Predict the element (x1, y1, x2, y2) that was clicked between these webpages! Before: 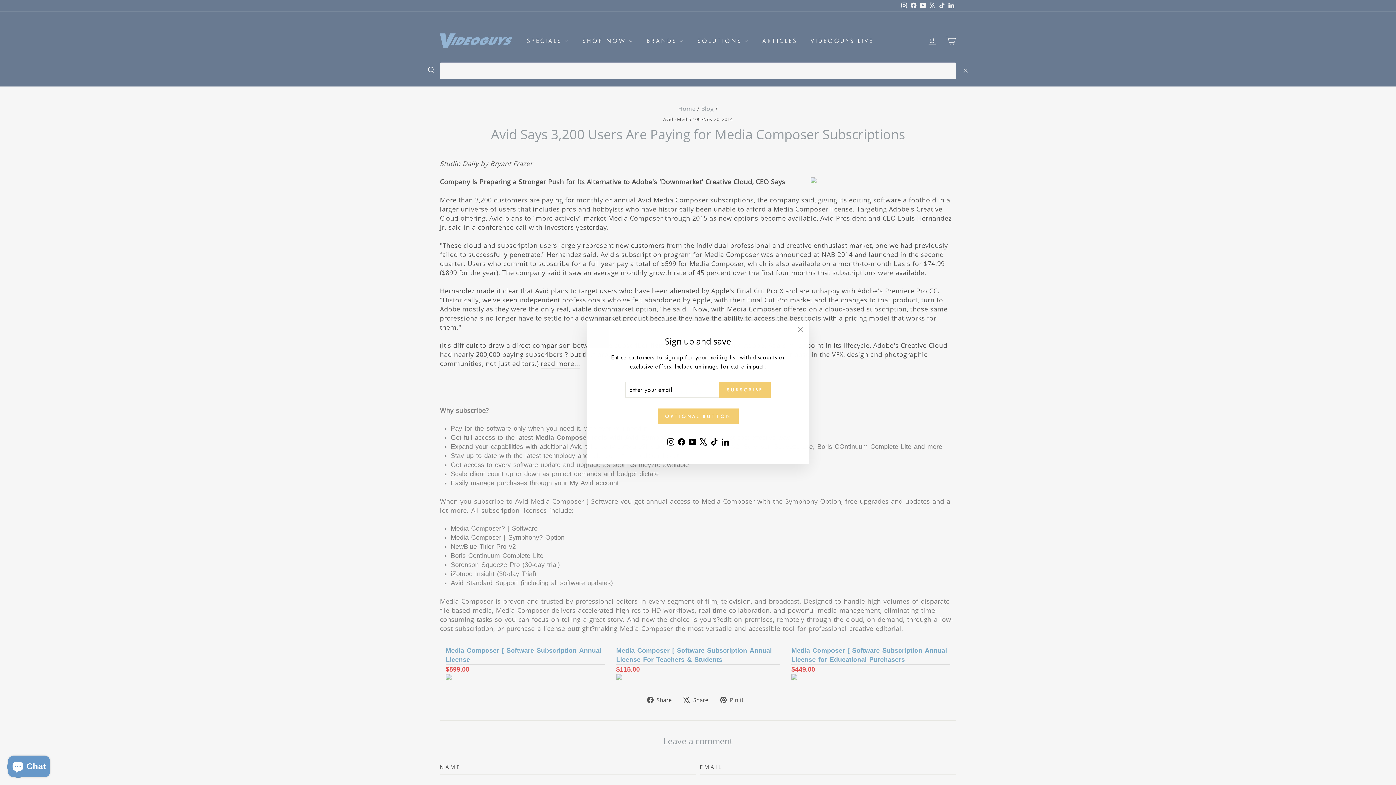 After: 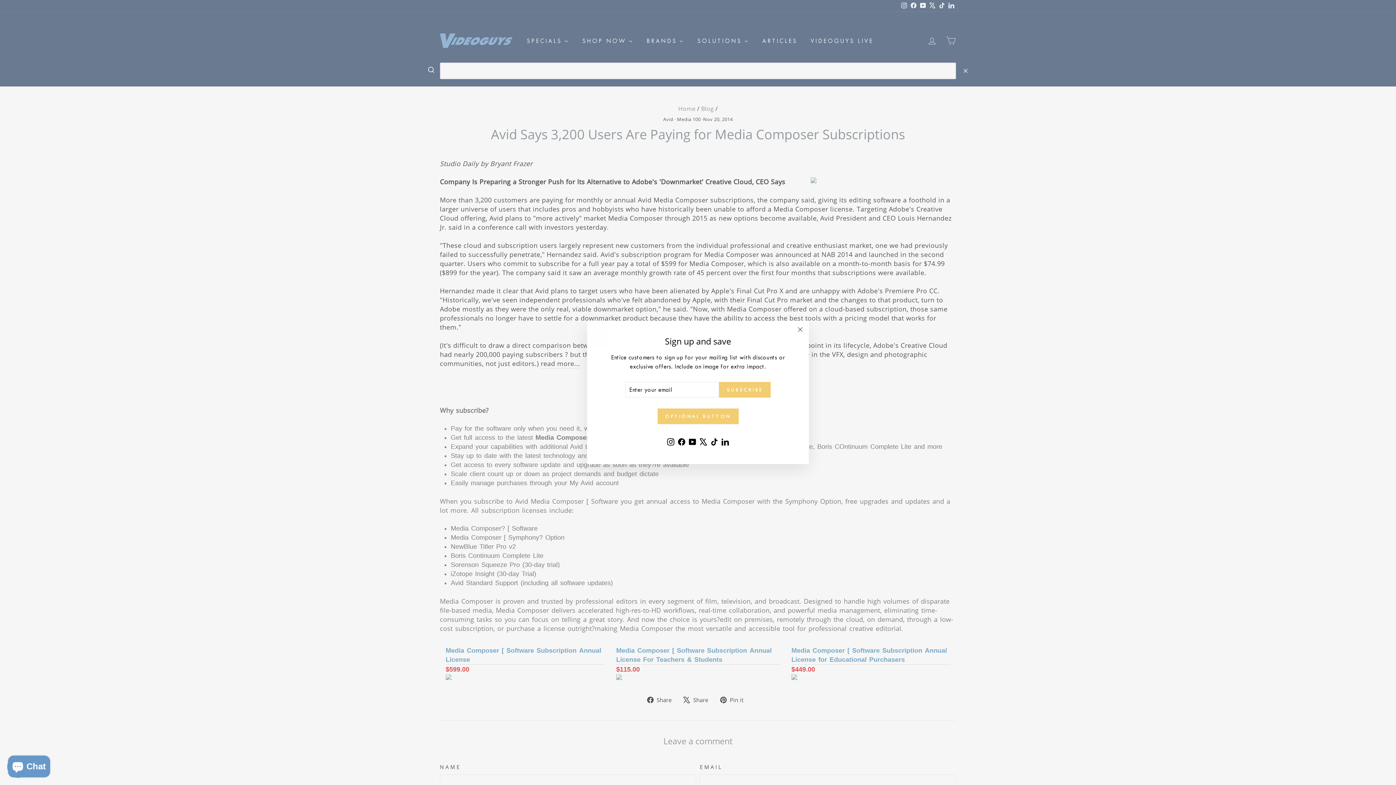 Action: label: YouTube bbox: (687, 445, 698, 457)